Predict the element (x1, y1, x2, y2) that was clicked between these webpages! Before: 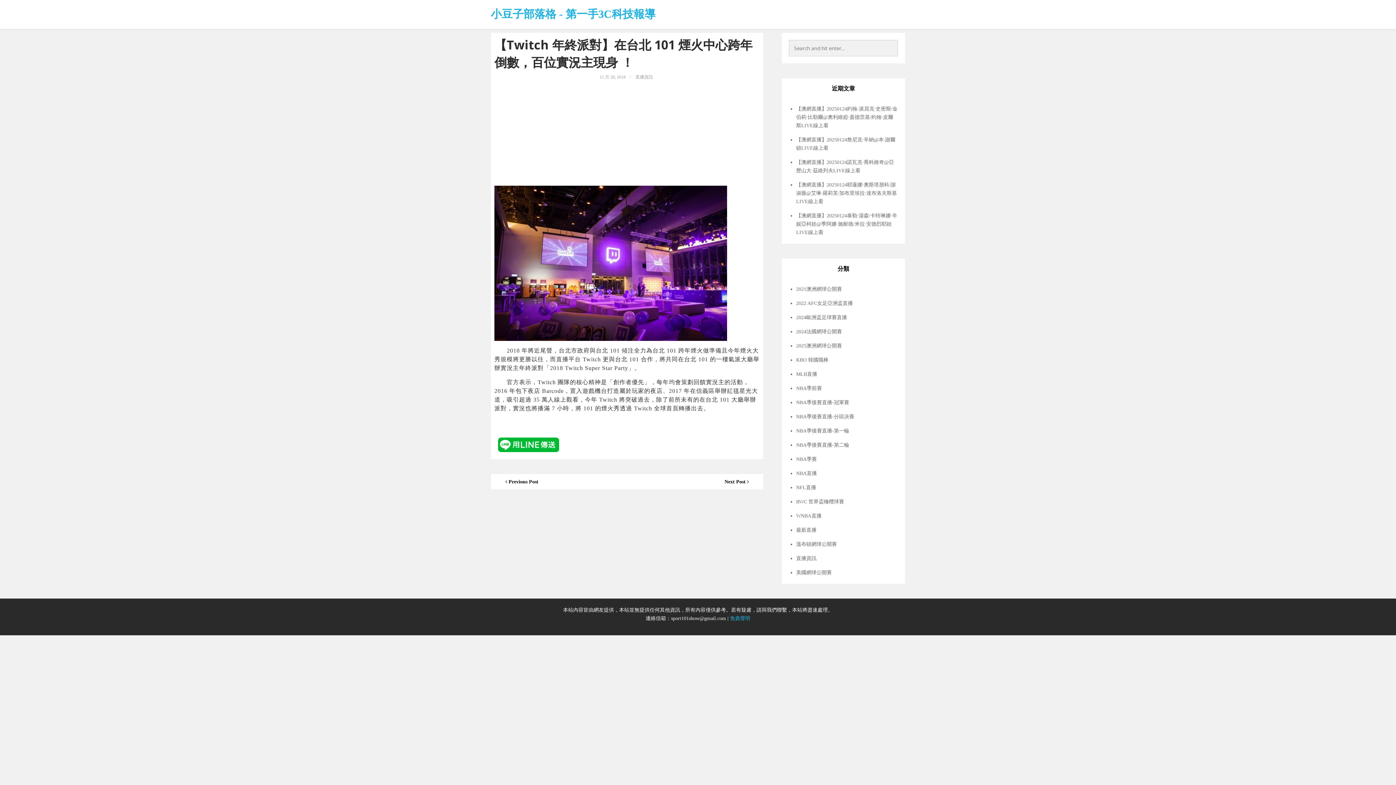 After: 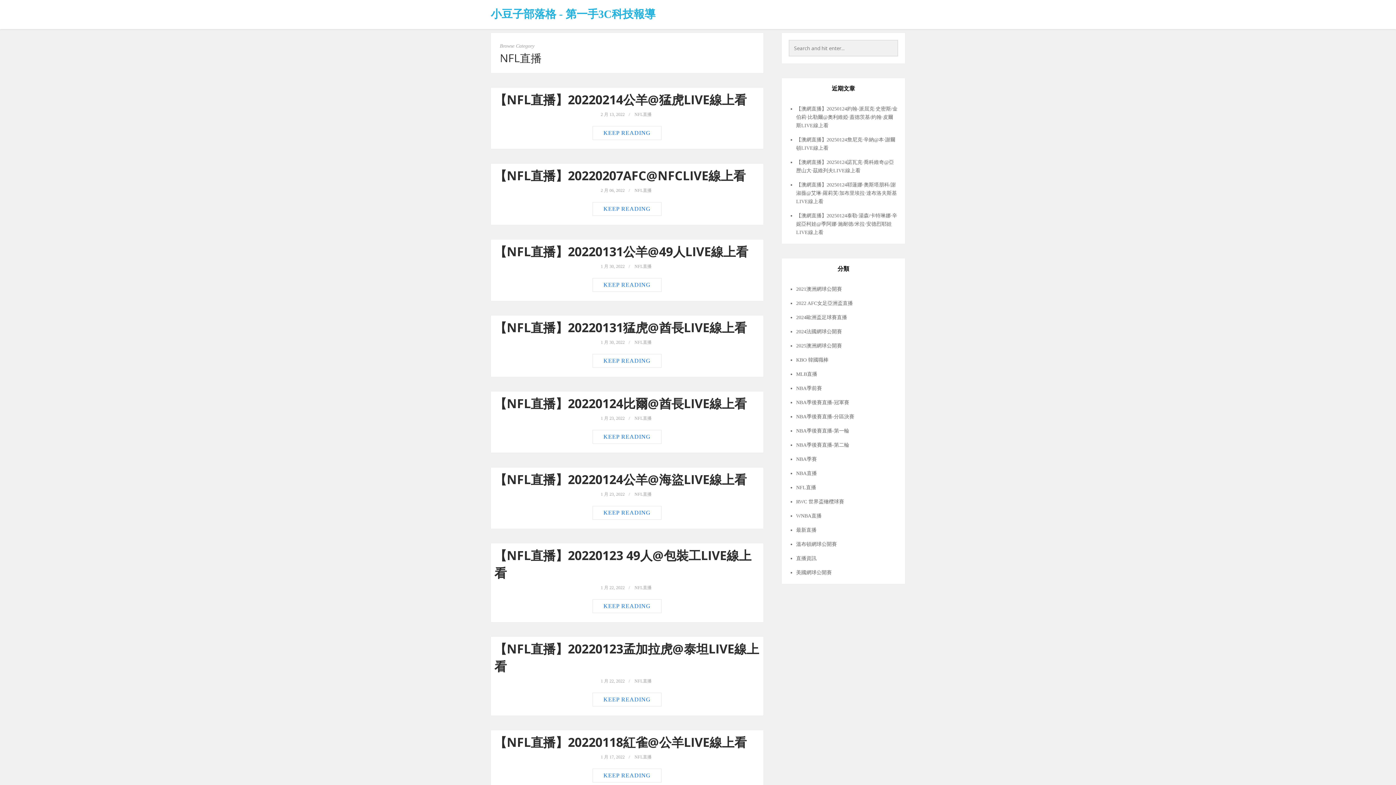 Action: label: NFL直播 bbox: (796, 485, 816, 490)